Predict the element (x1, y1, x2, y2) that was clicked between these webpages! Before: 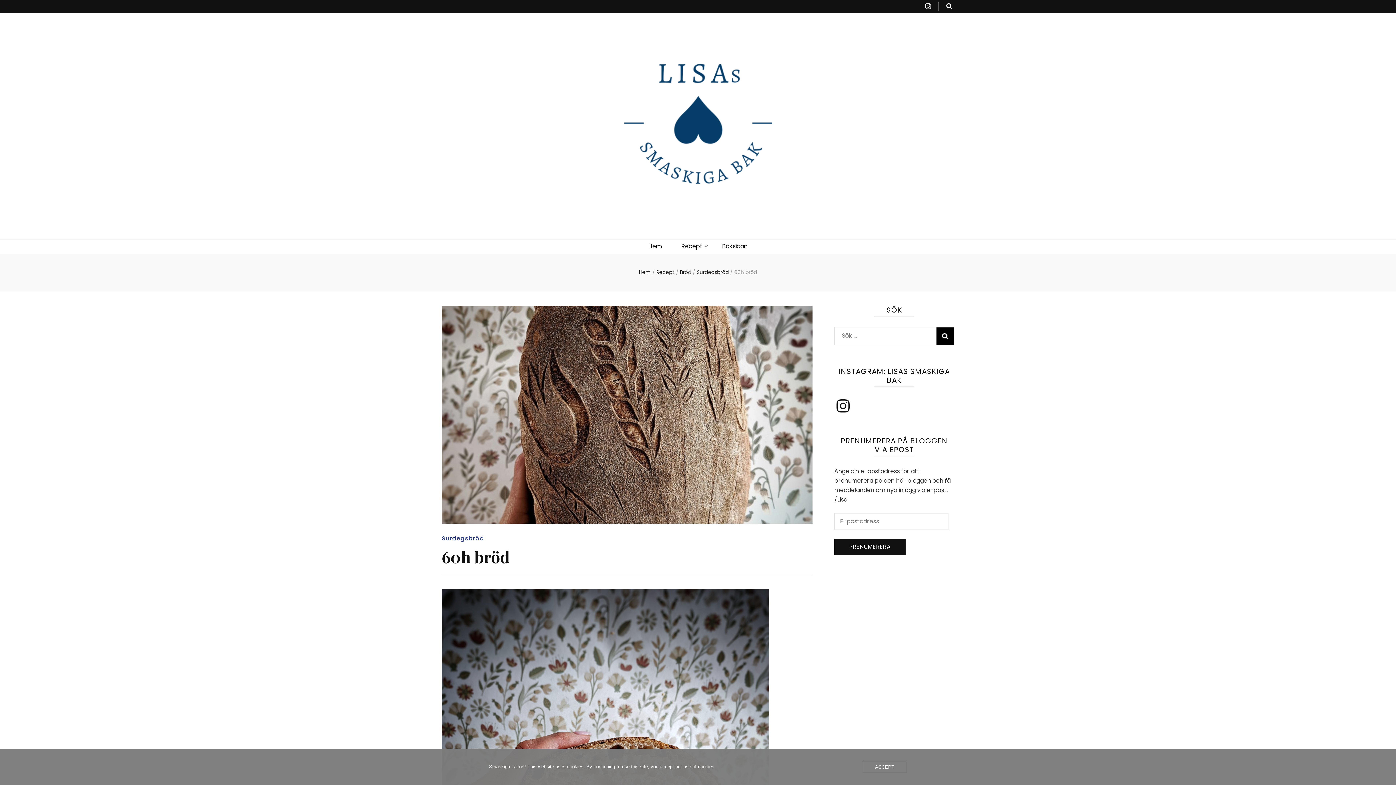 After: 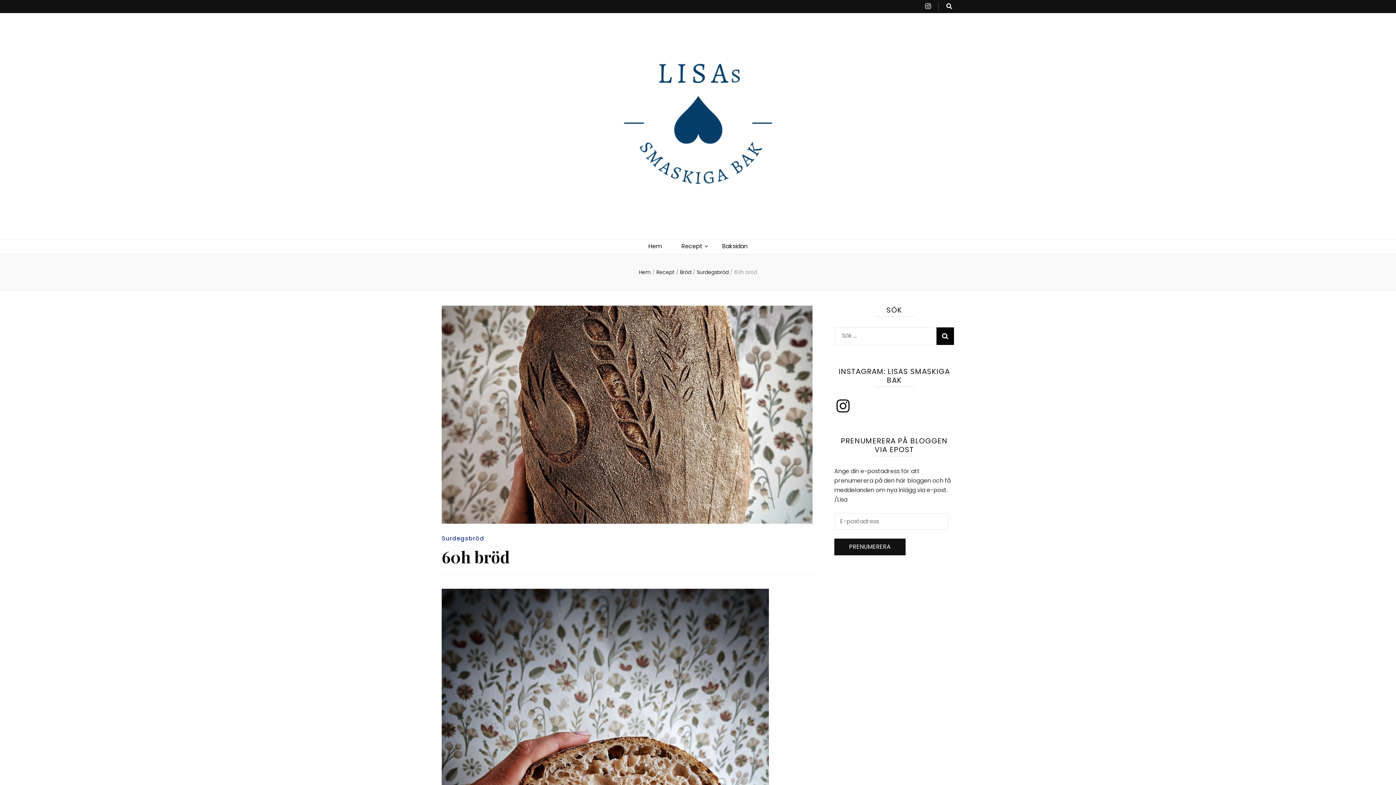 Action: bbox: (863, 761, 906, 773) label: ACCEPT